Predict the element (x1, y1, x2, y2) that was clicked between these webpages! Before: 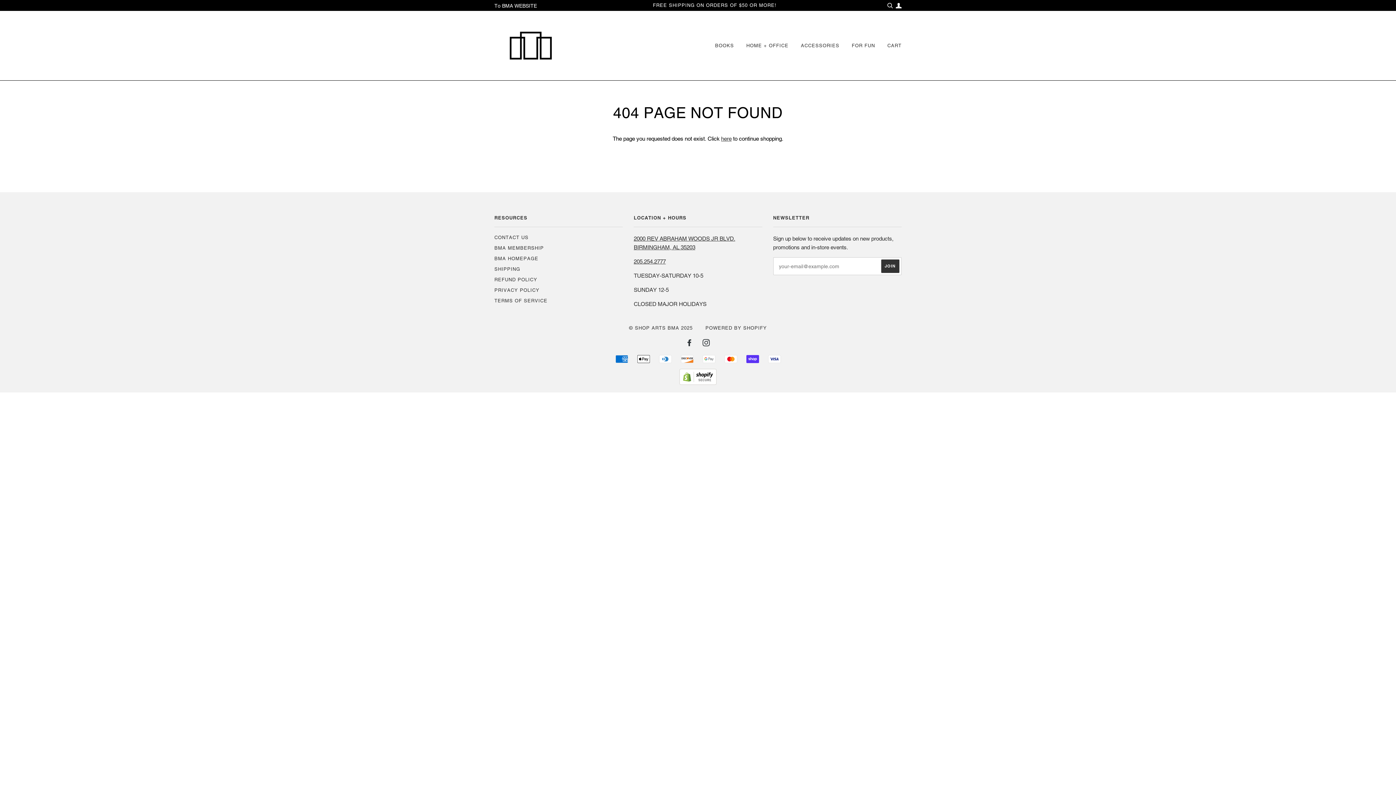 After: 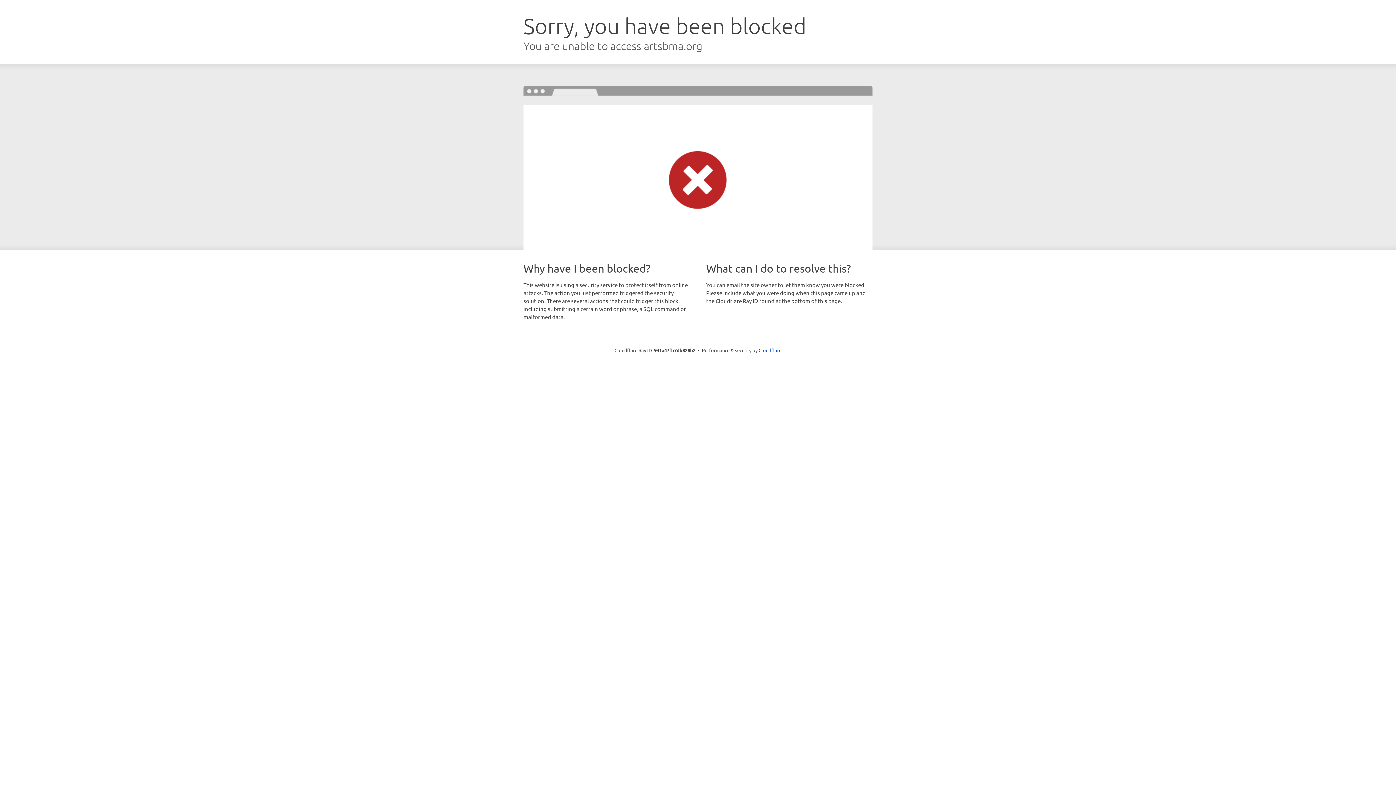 Action: bbox: (494, 2, 537, 8) label: To BMA WEBSITE